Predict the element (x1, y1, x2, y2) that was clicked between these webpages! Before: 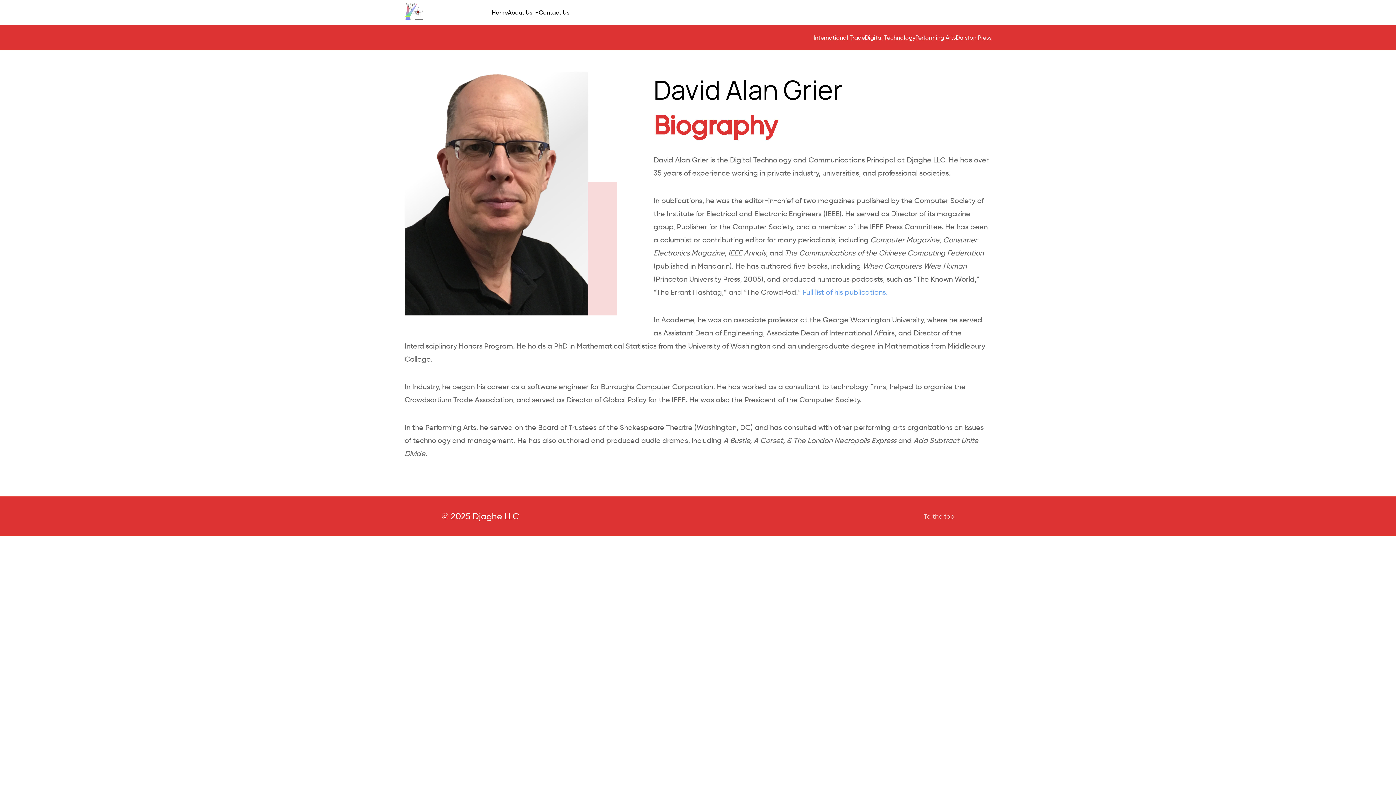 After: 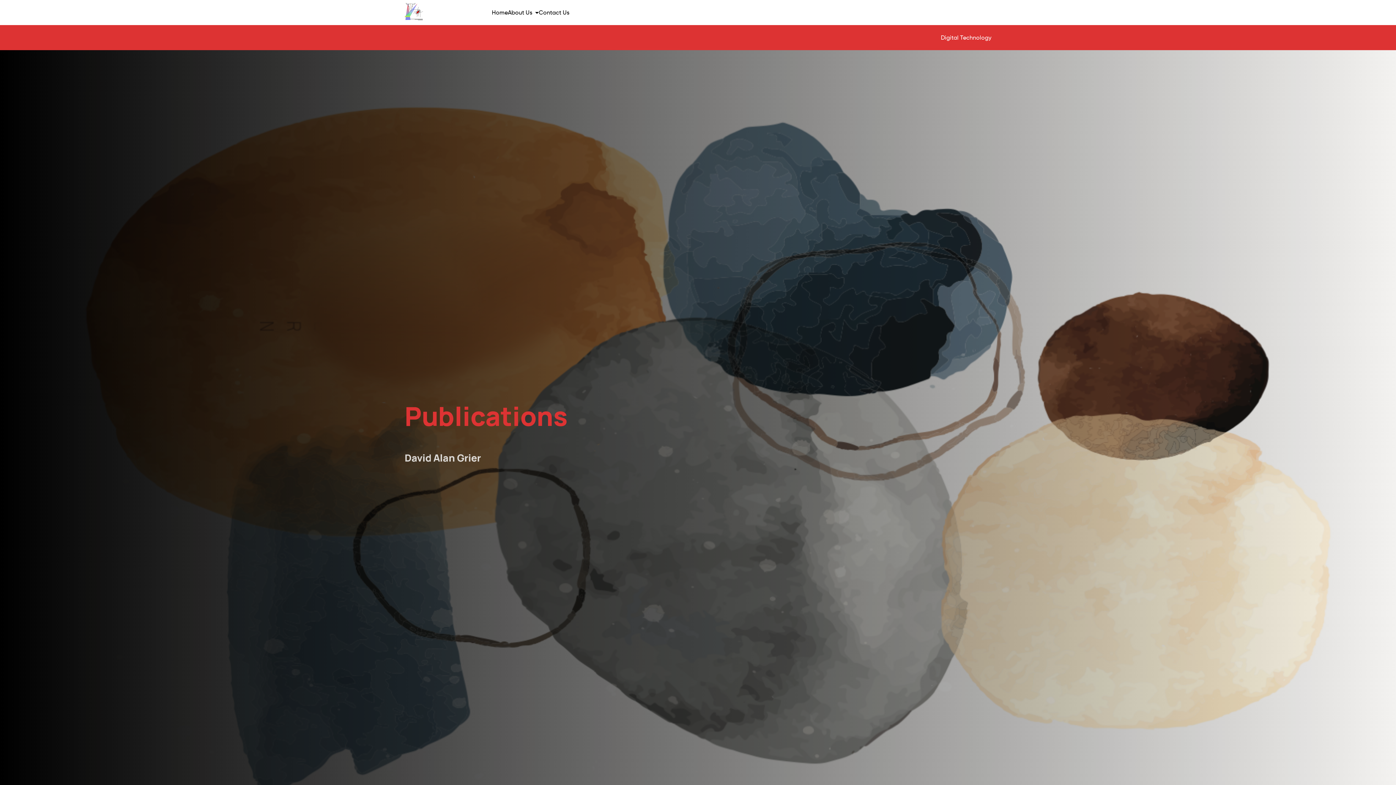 Action: label: Full list of his publications. bbox: (802, 288, 888, 296)